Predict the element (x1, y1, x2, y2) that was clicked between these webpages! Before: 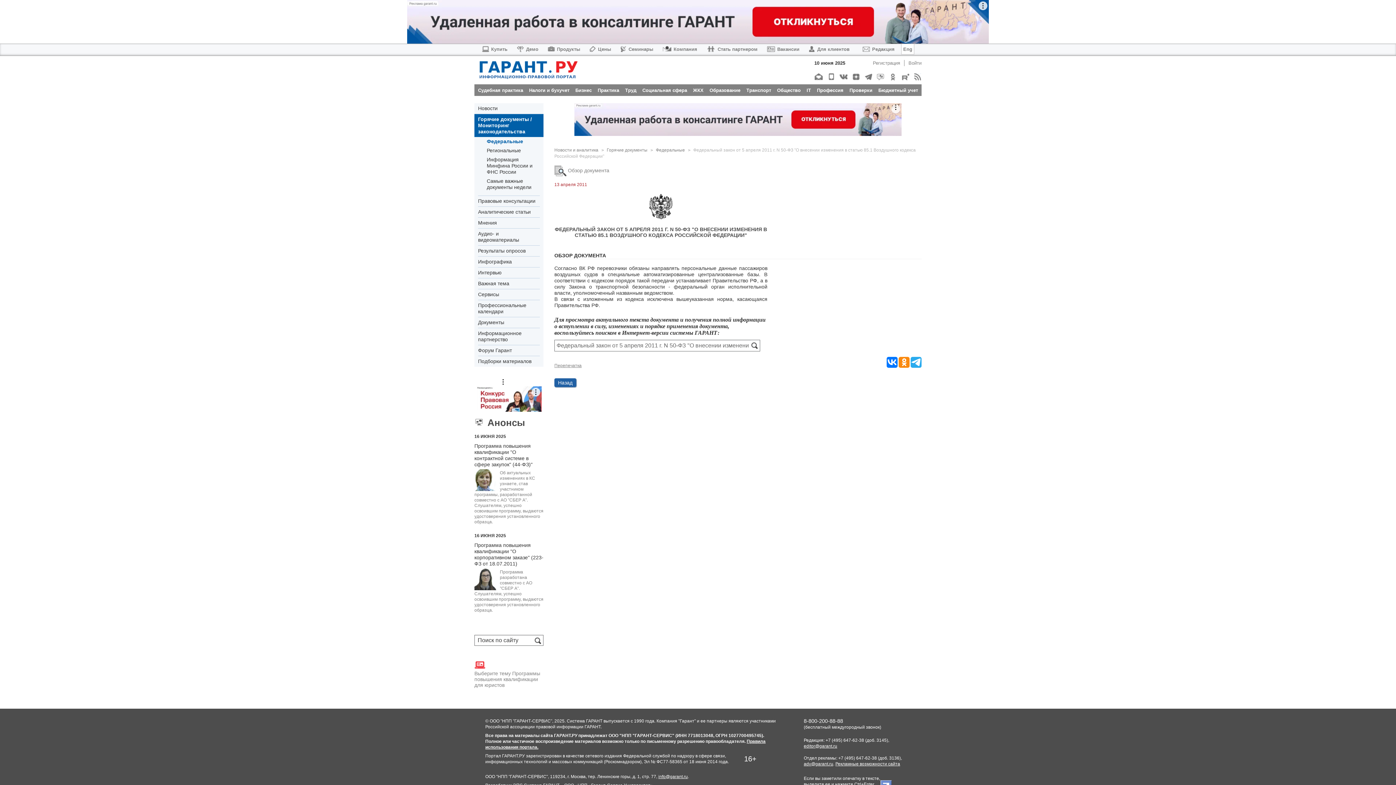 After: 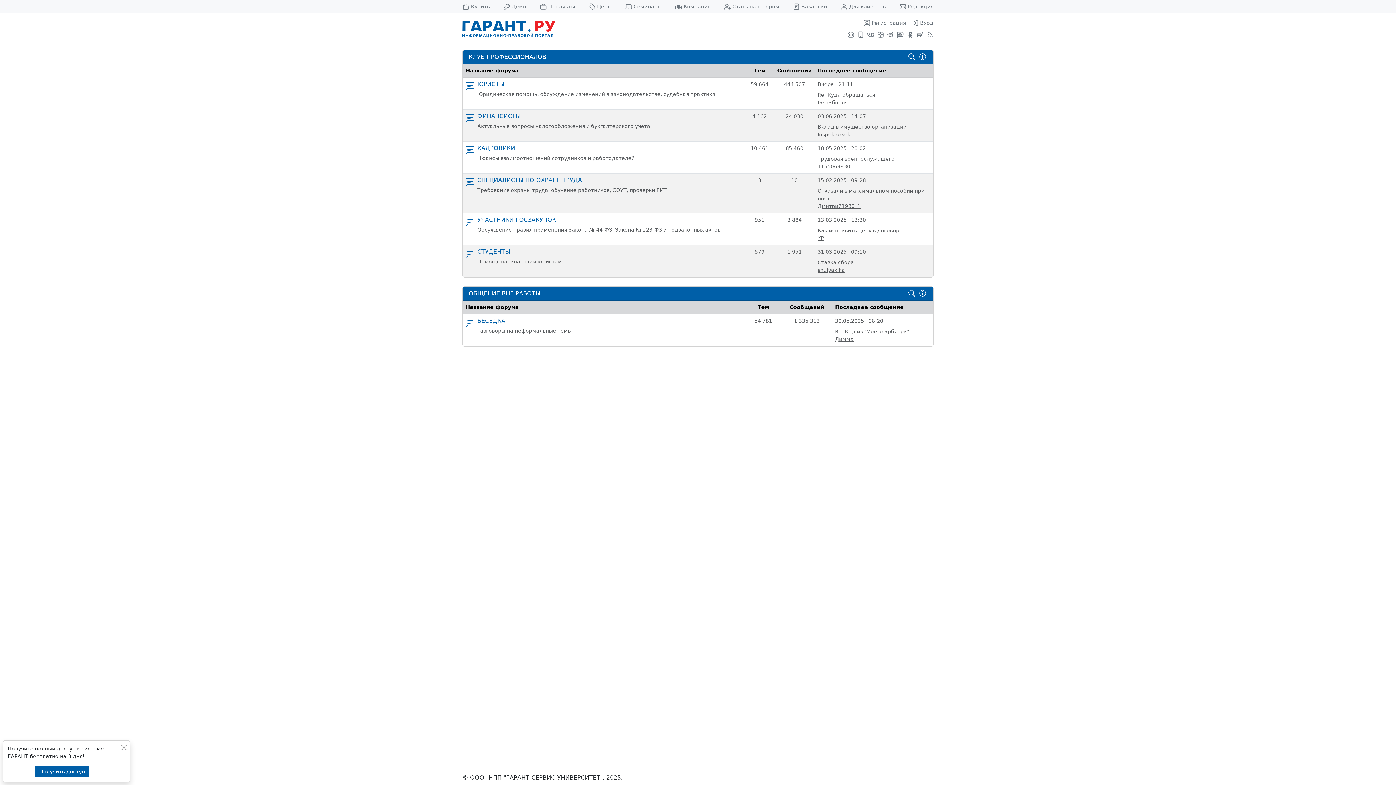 Action: label: Форум Гарант bbox: (478, 345, 540, 356)